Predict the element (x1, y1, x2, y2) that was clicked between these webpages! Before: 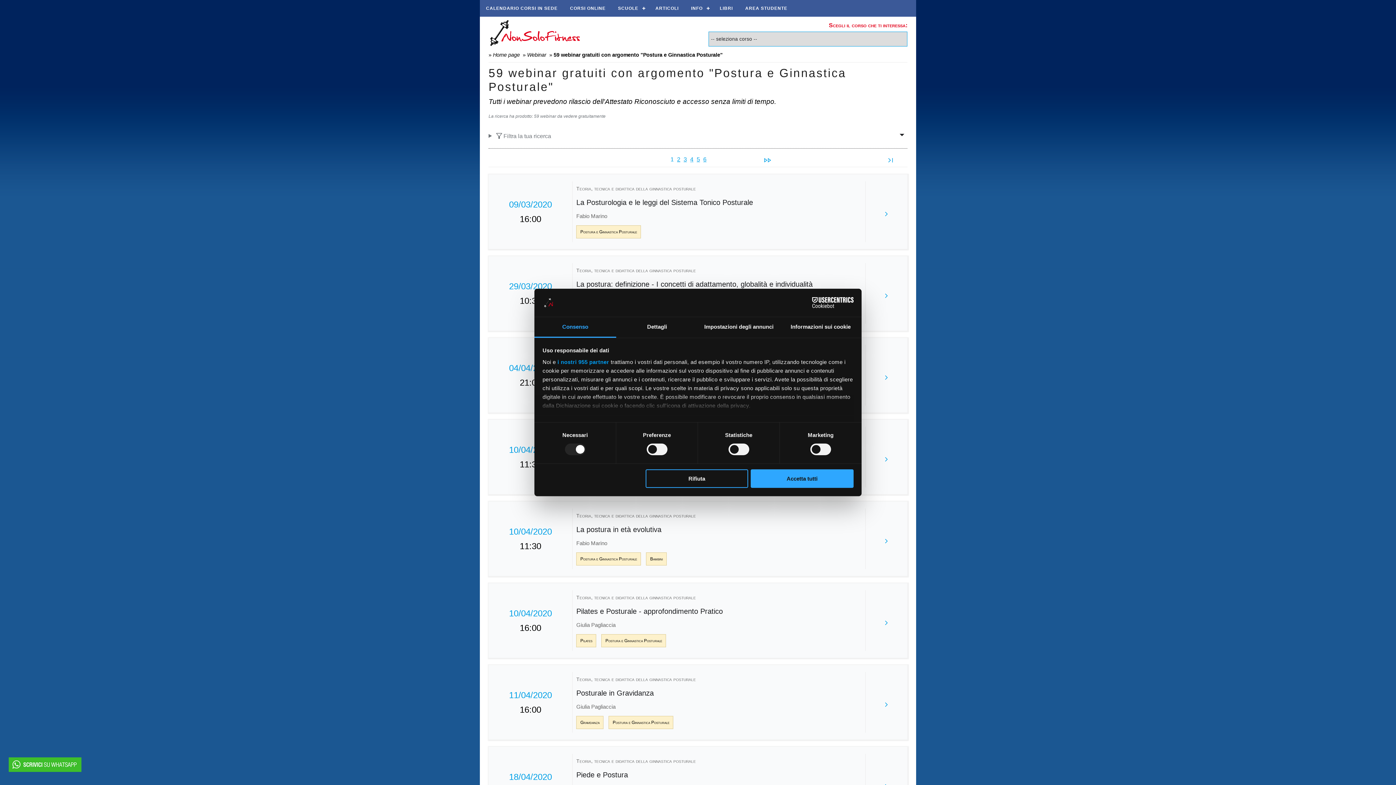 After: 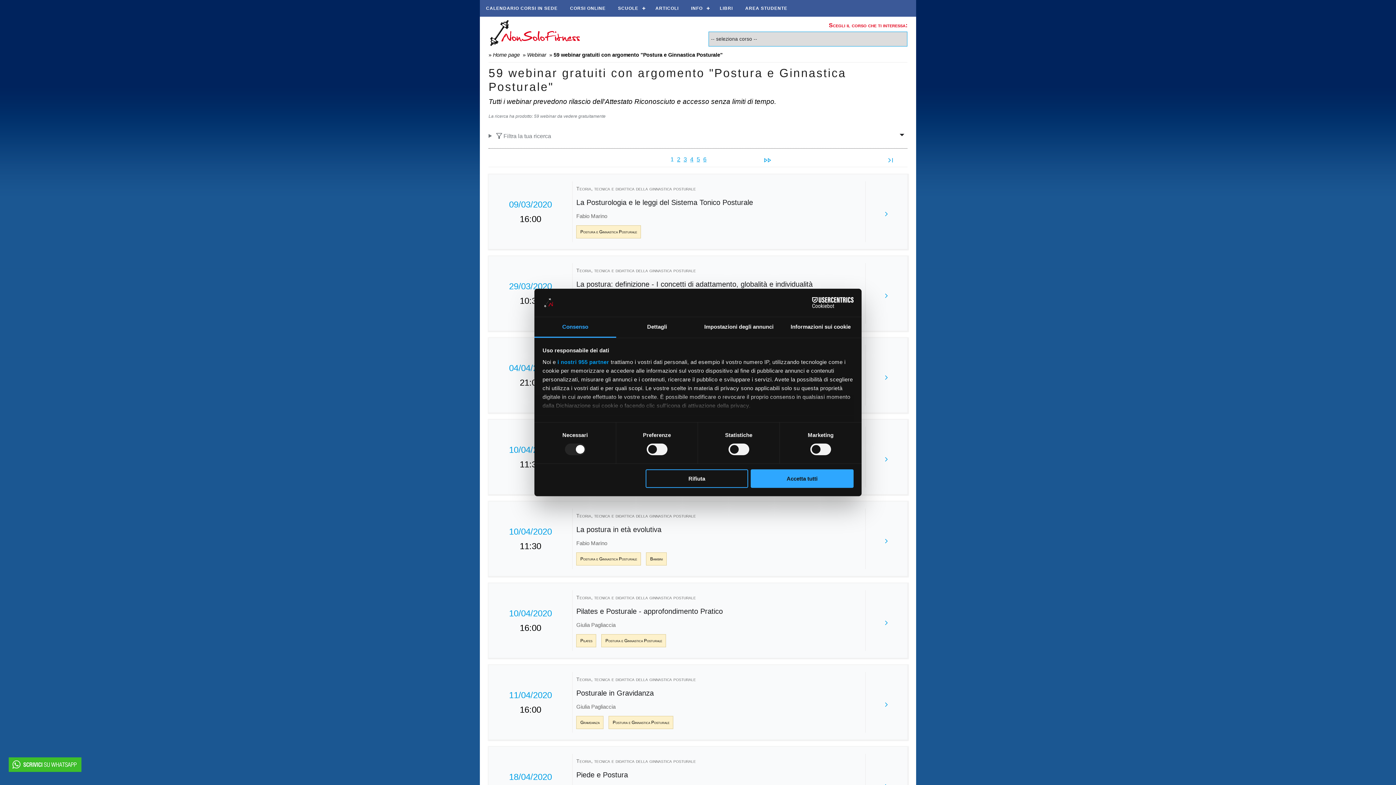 Action: label: Postura e Ginnastica Posturale bbox: (576, 225, 641, 238)